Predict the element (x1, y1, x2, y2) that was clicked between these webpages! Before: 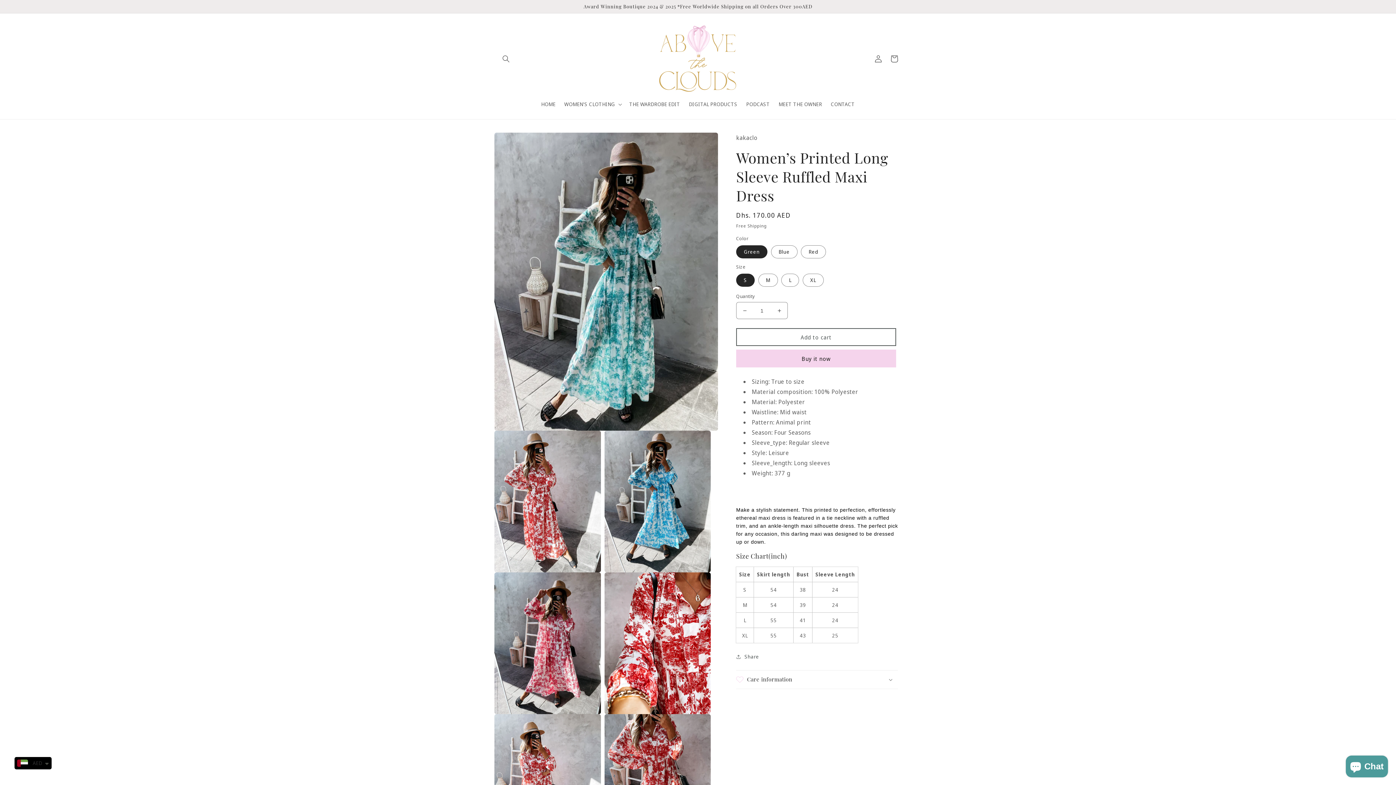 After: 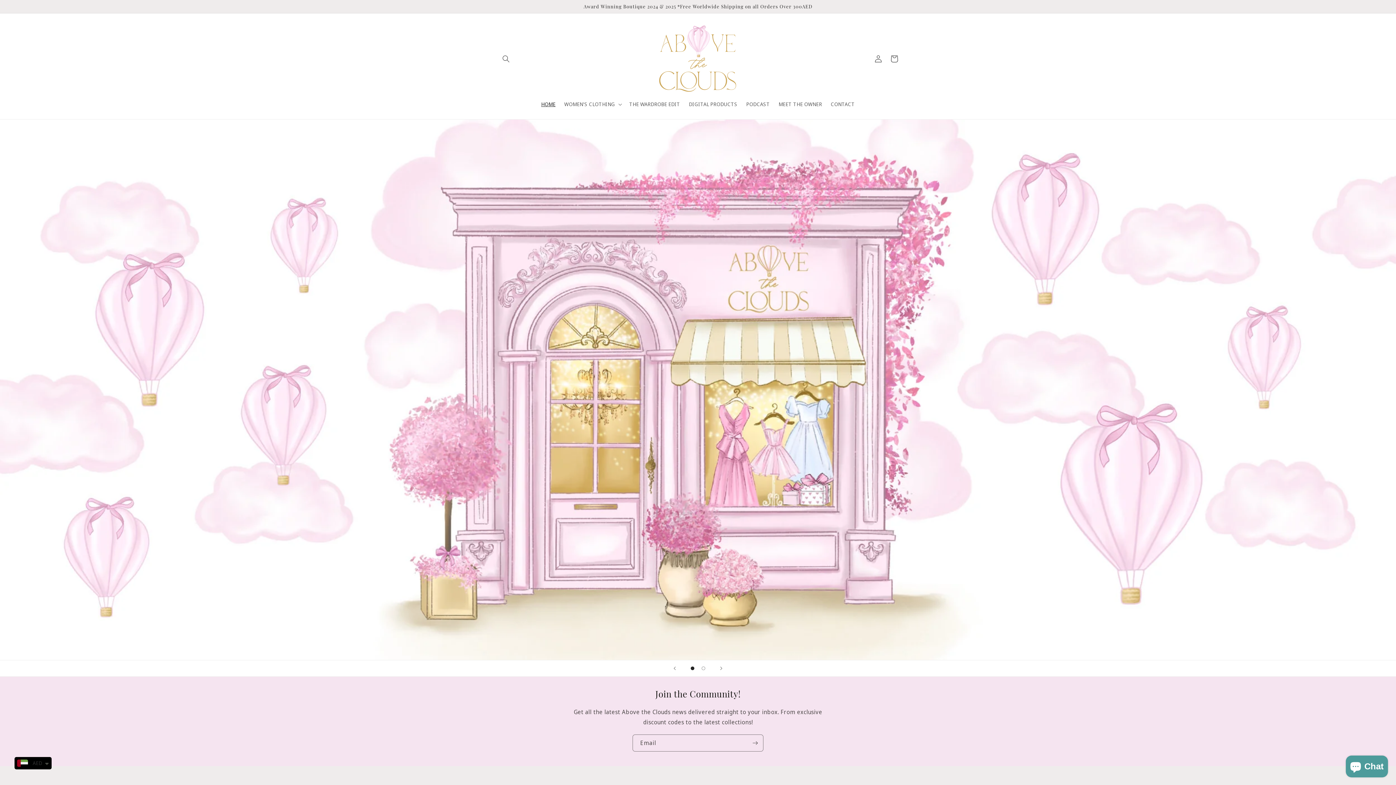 Action: bbox: (653, 20, 742, 96)